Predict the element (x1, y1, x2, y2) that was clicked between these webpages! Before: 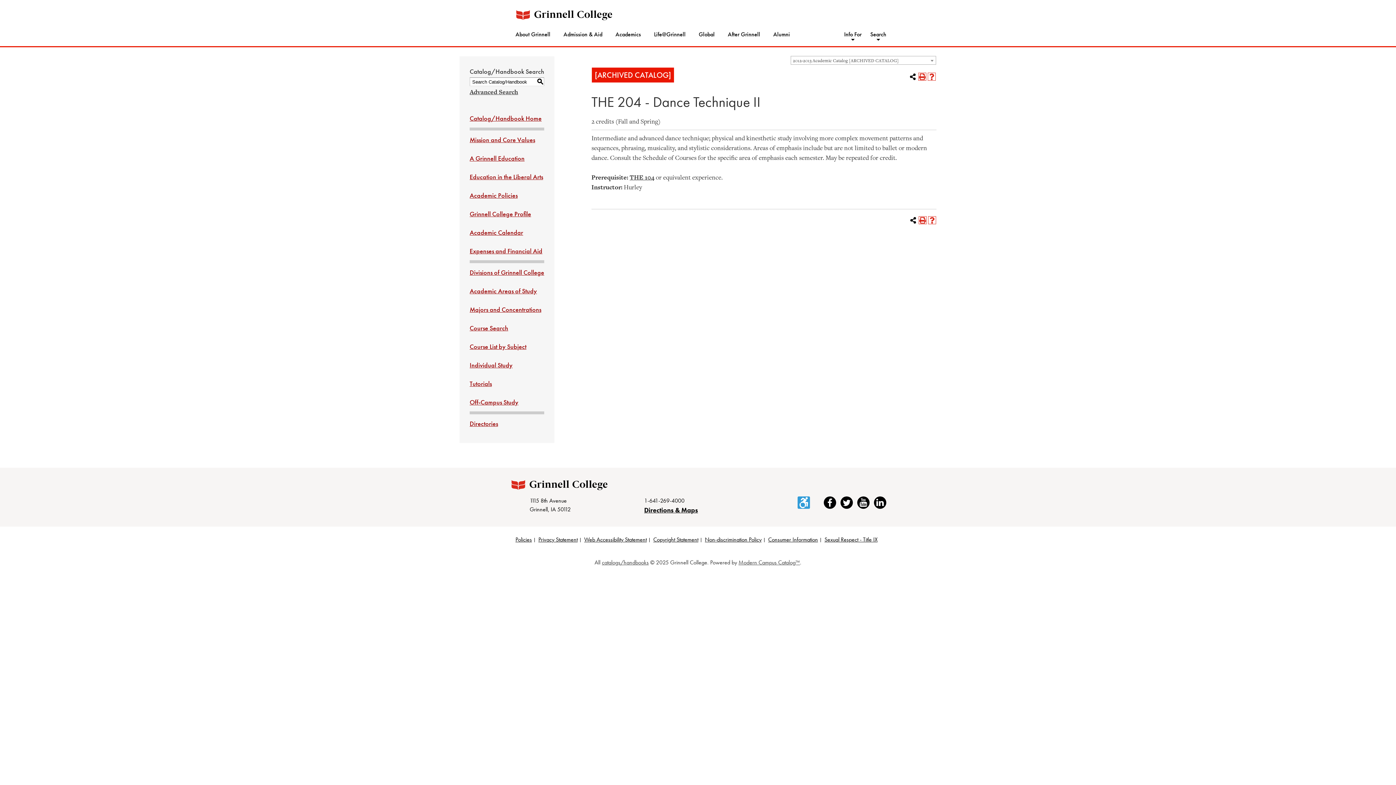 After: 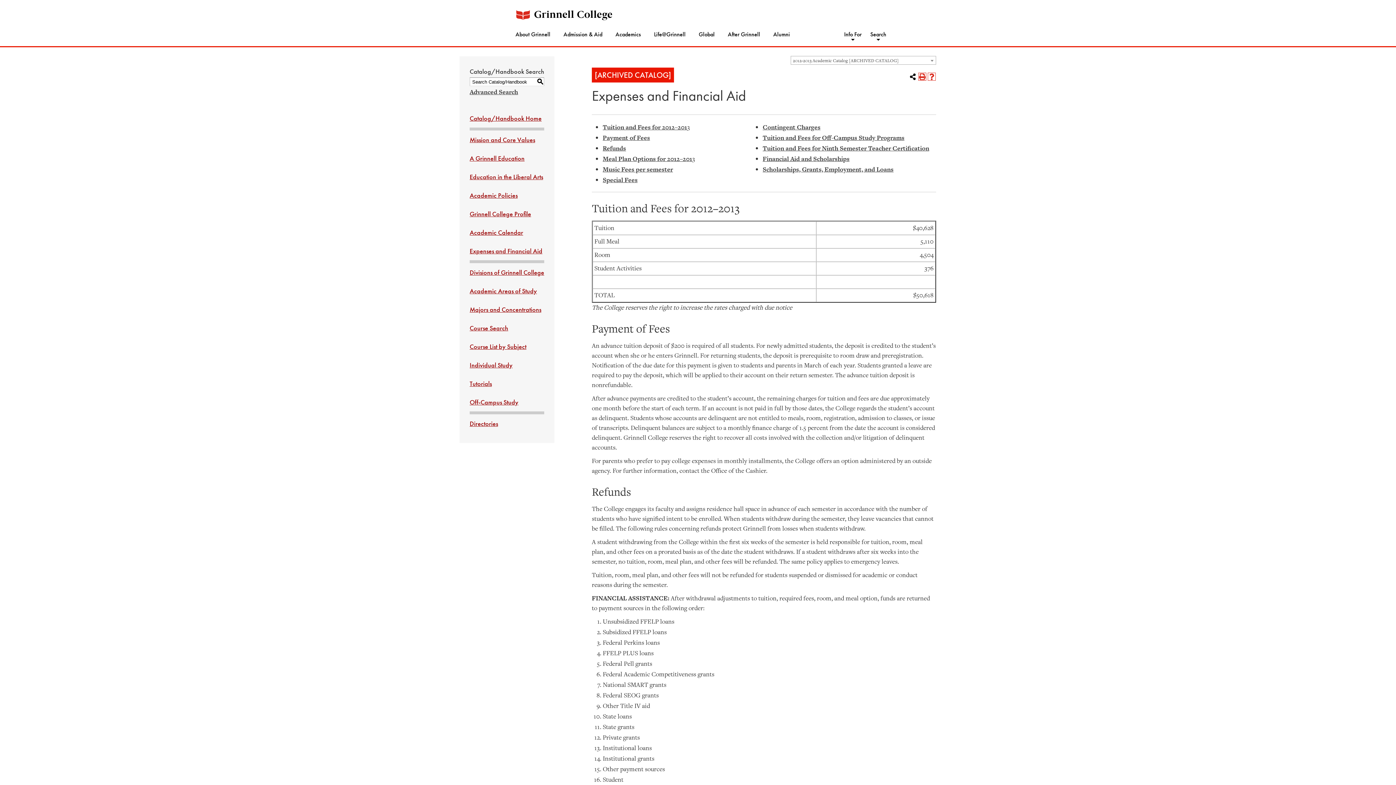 Action: bbox: (469, 246, 542, 255) label: Expenses and Financial Aid